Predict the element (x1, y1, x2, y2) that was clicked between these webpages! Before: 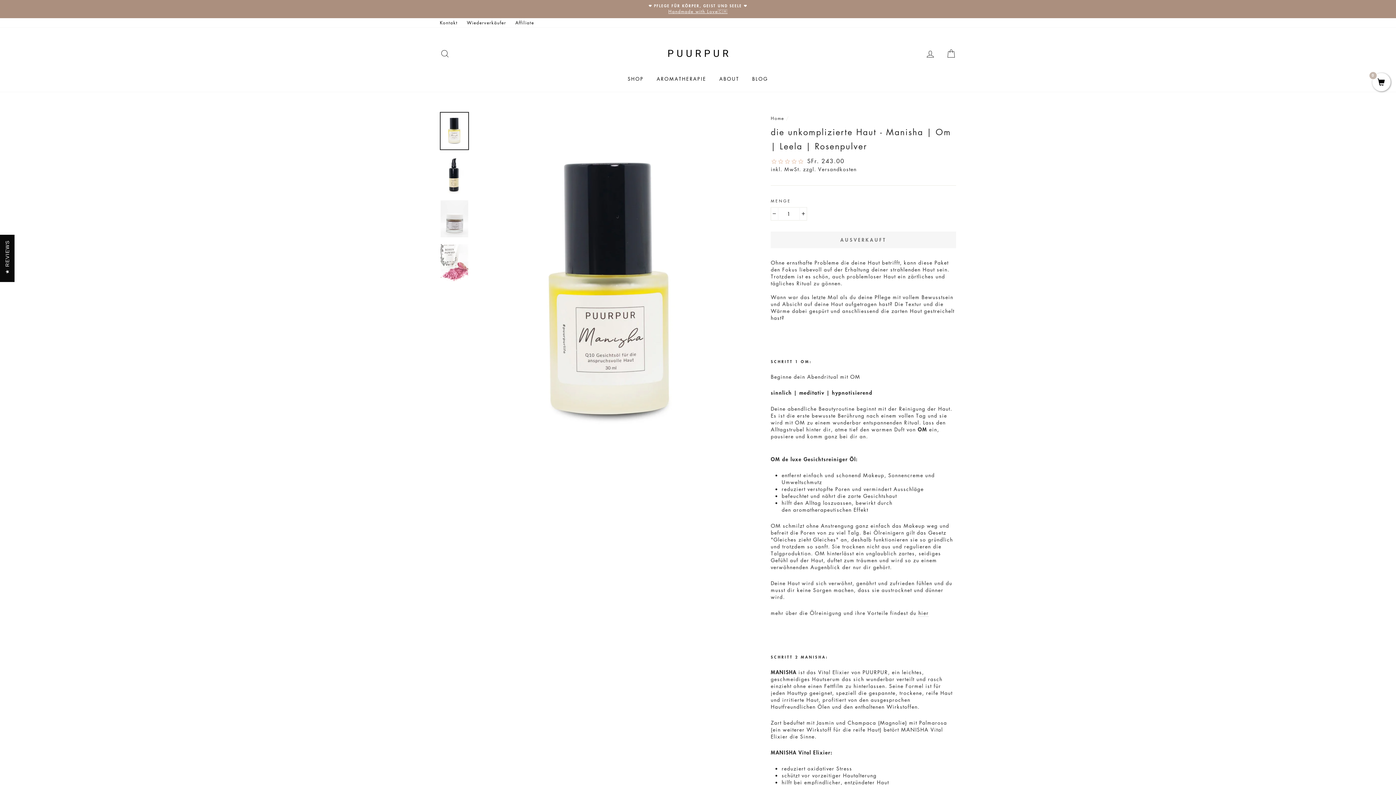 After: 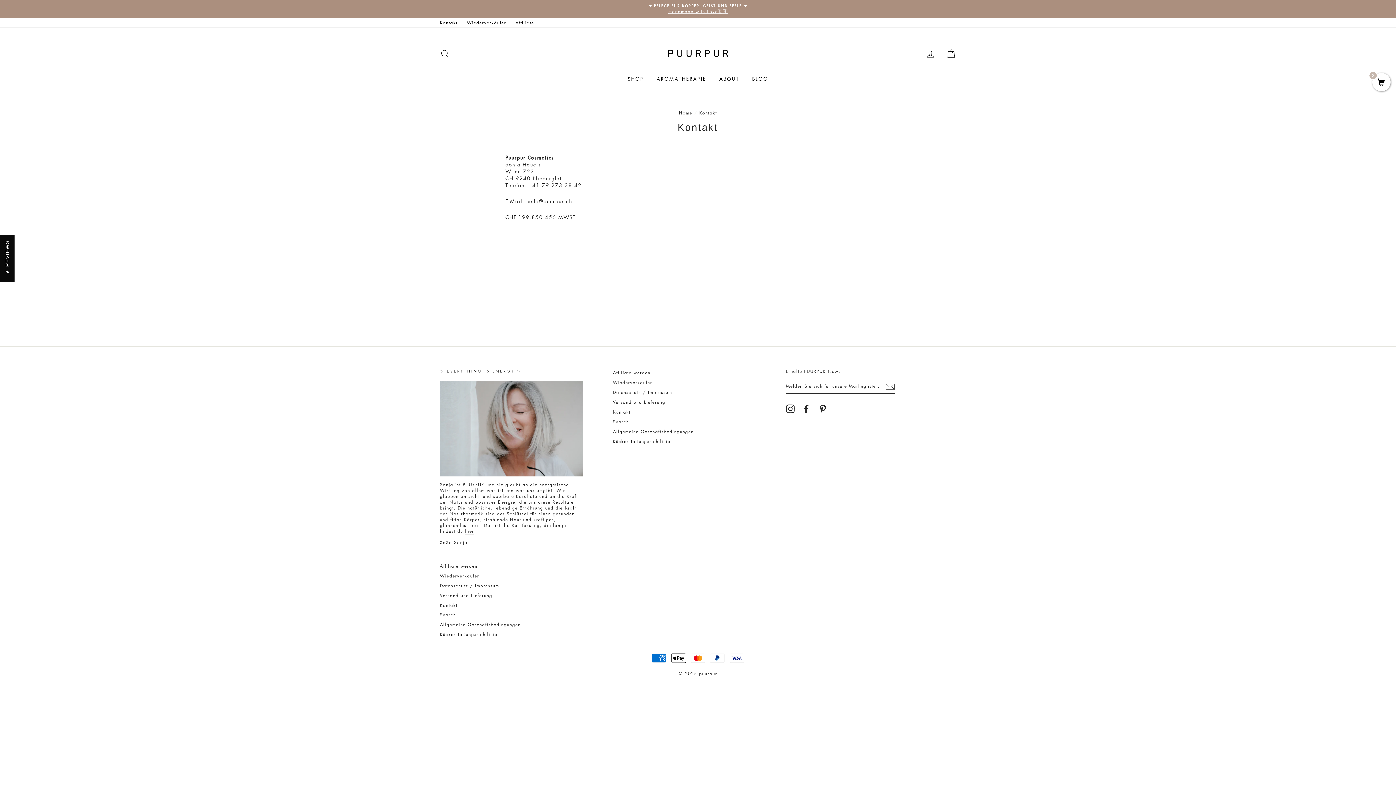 Action: label: Kontakt bbox: (436, 18, 461, 27)